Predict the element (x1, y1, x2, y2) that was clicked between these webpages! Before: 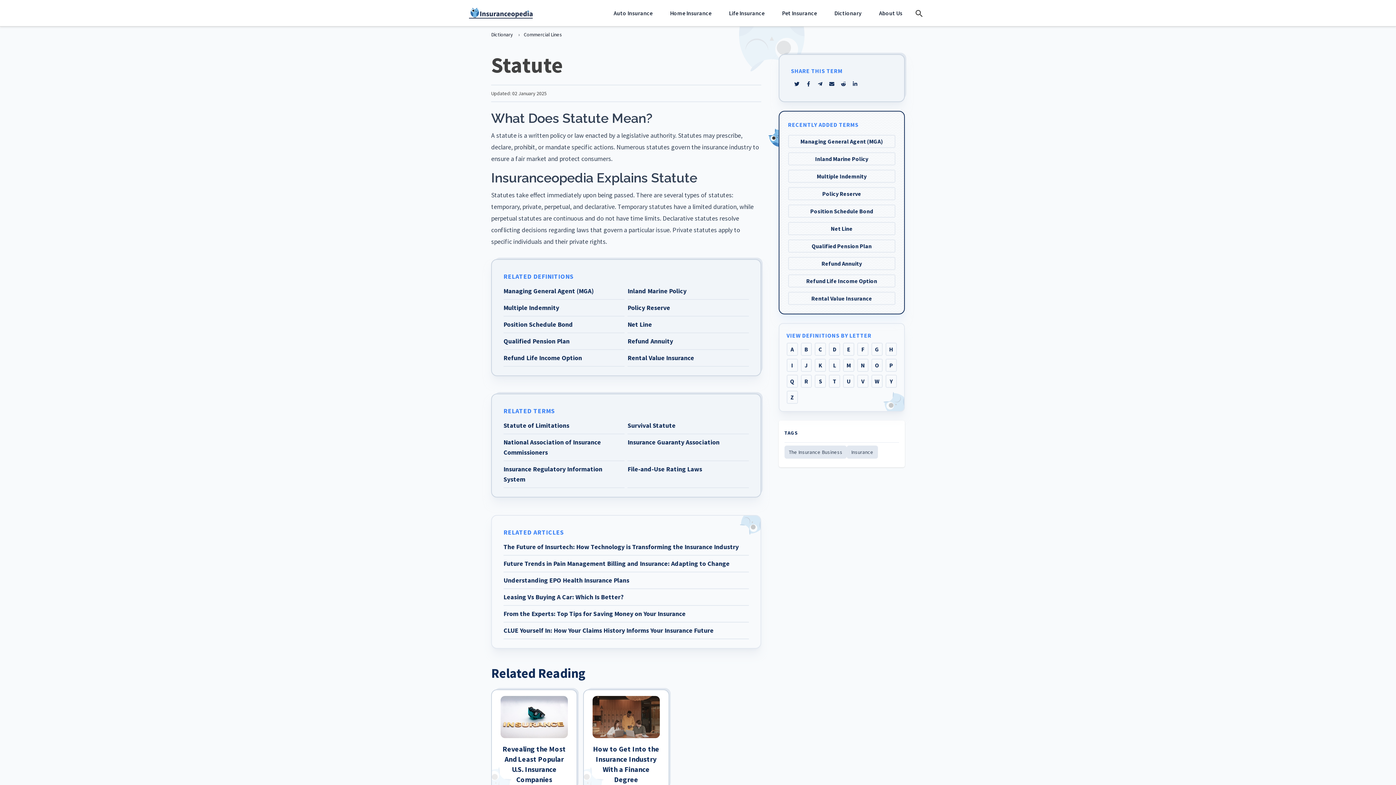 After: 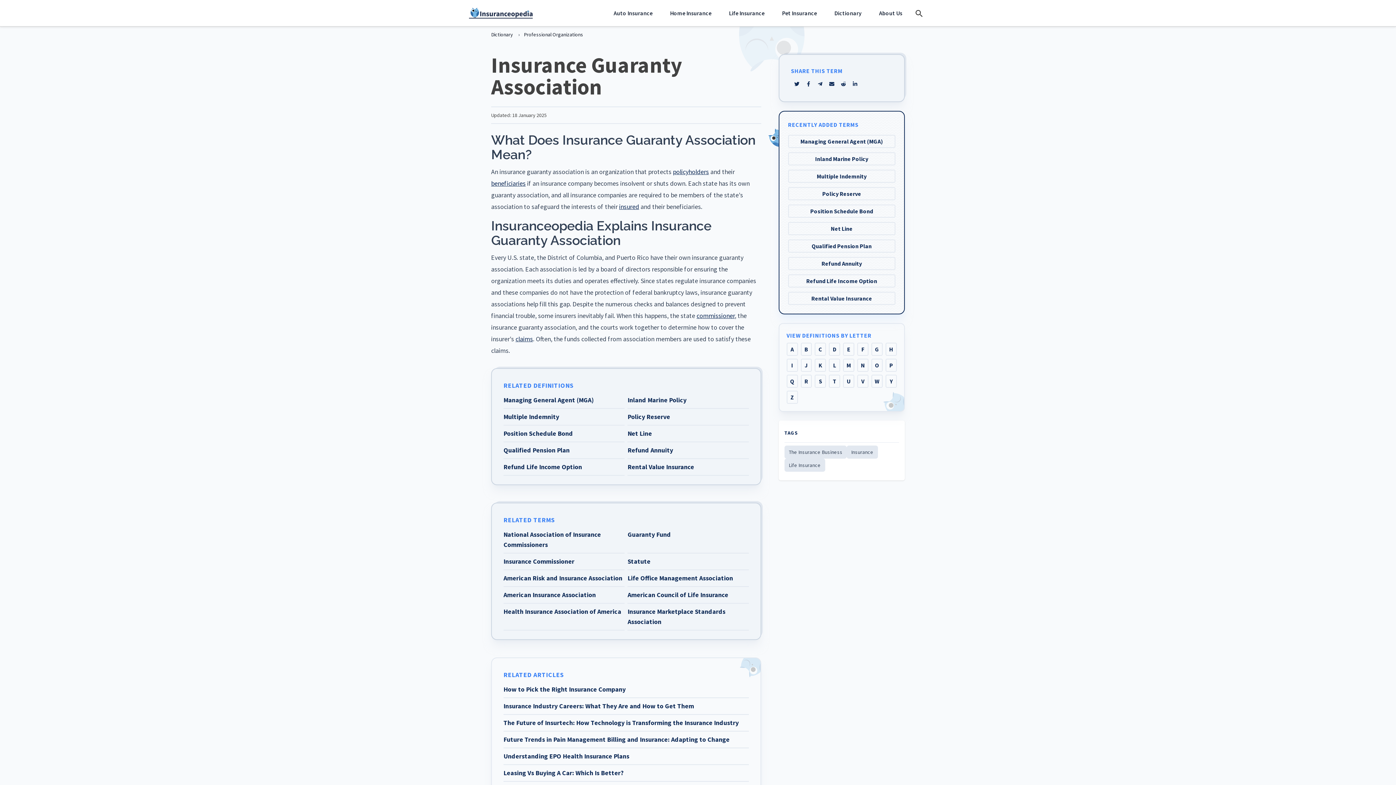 Action: bbox: (627, 437, 748, 461) label: Insurance Guaranty Association